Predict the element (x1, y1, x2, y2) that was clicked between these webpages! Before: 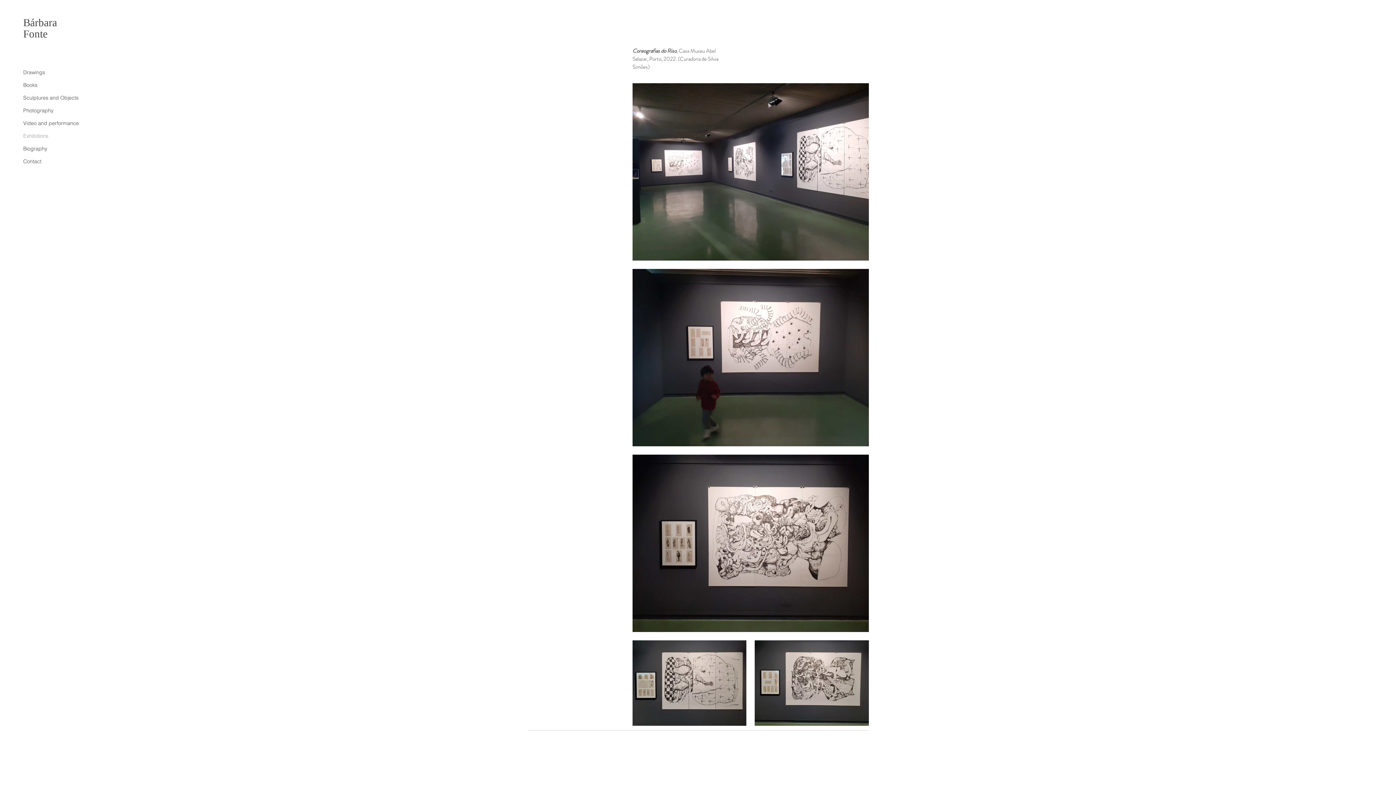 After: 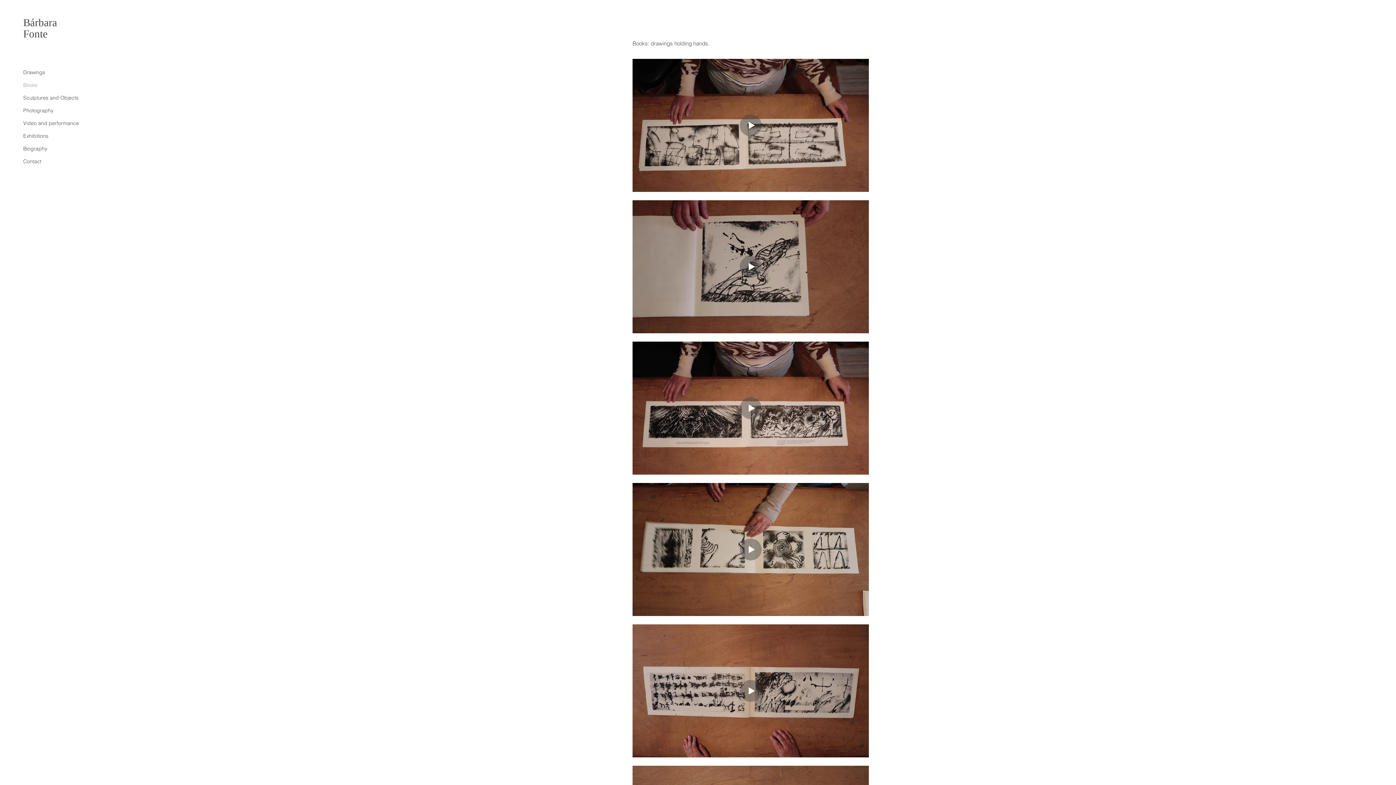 Action: label: Books bbox: (23, 78, 113, 91)